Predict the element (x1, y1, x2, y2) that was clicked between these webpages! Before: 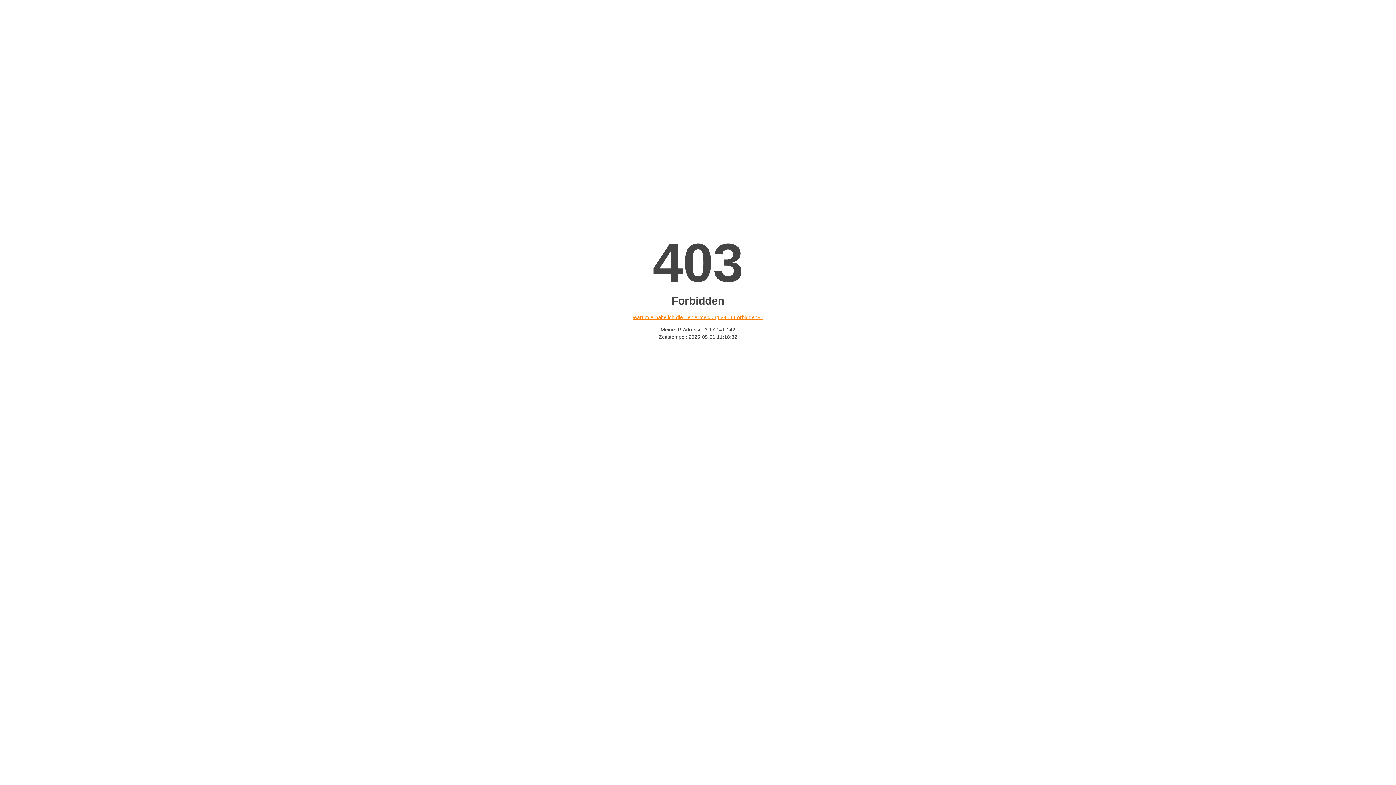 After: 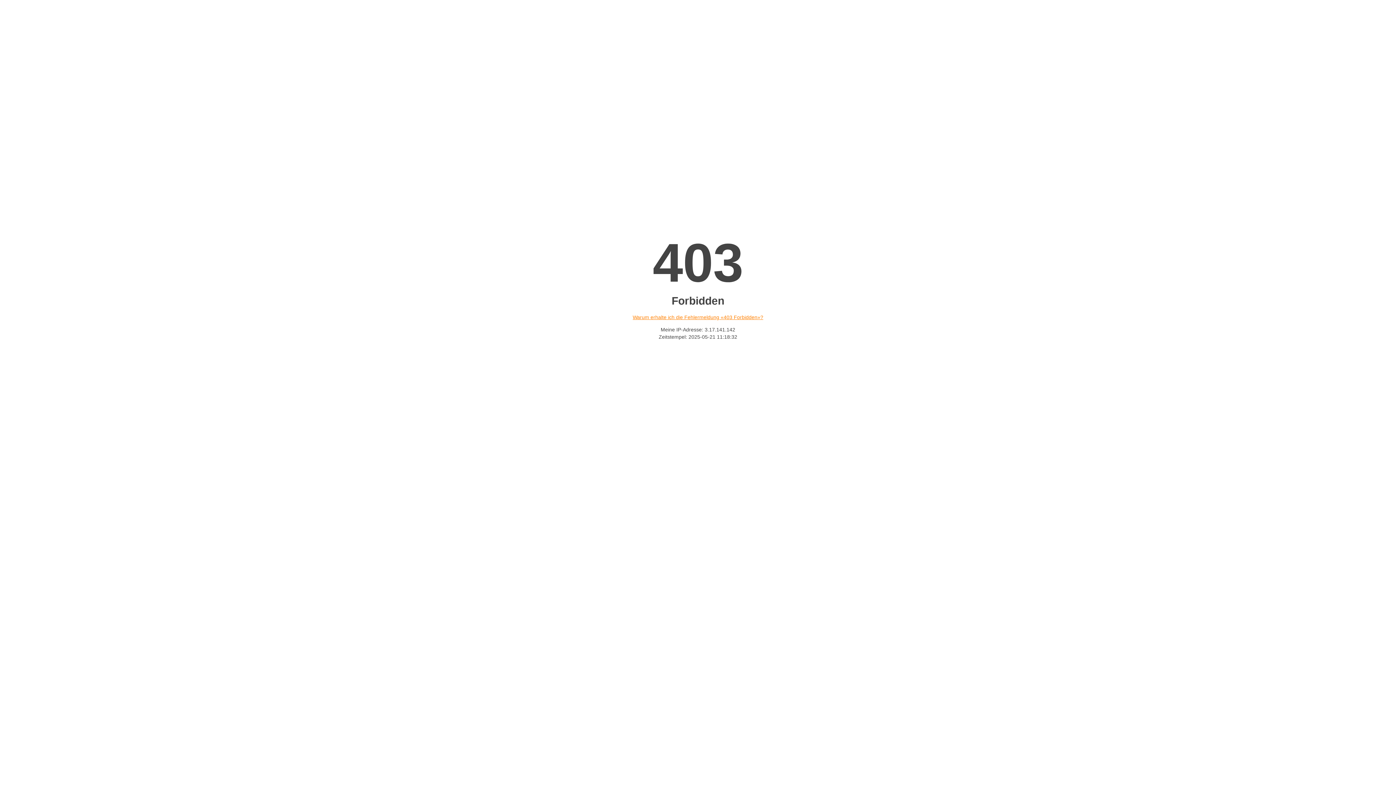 Action: bbox: (632, 314, 763, 320) label: Warum erhalte ich die Fehlermeldung «403 Forbidden»?